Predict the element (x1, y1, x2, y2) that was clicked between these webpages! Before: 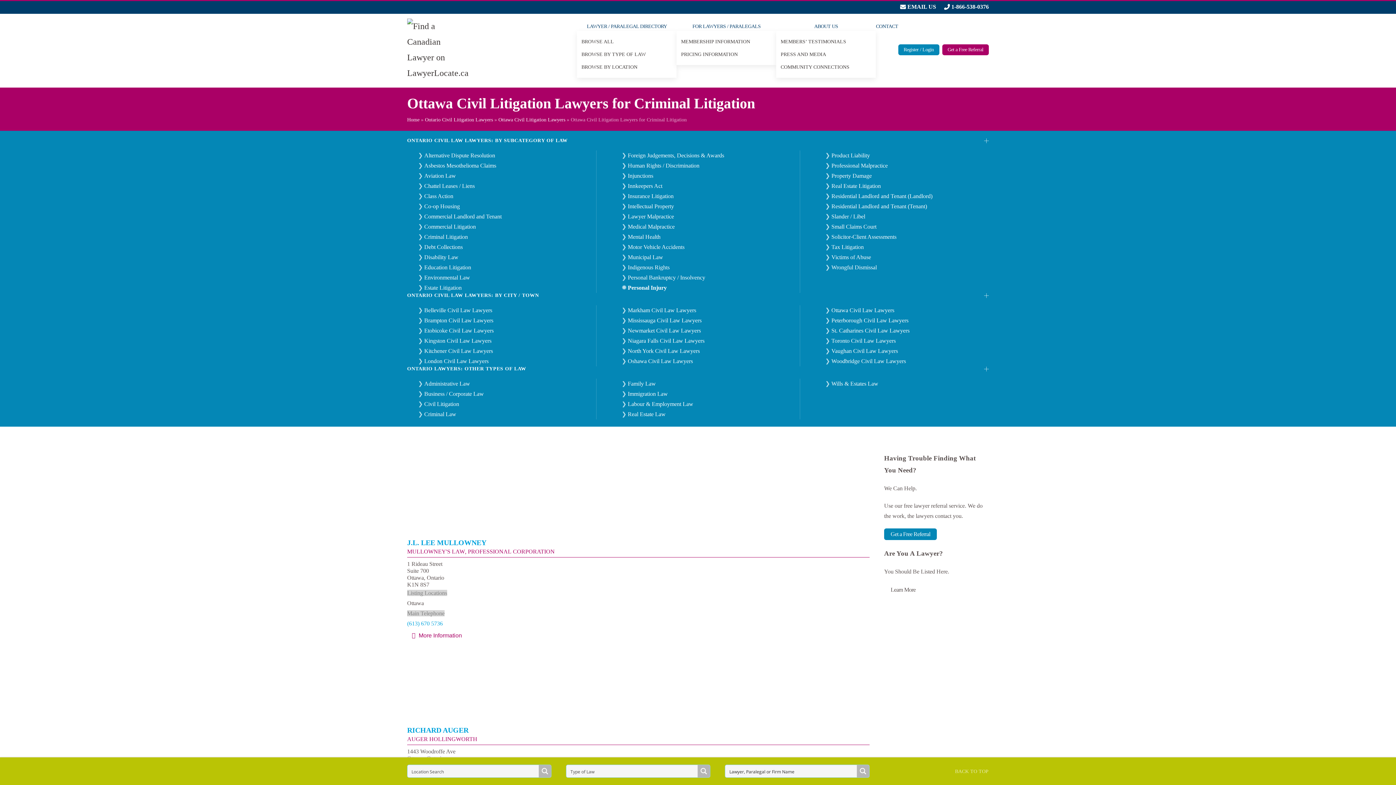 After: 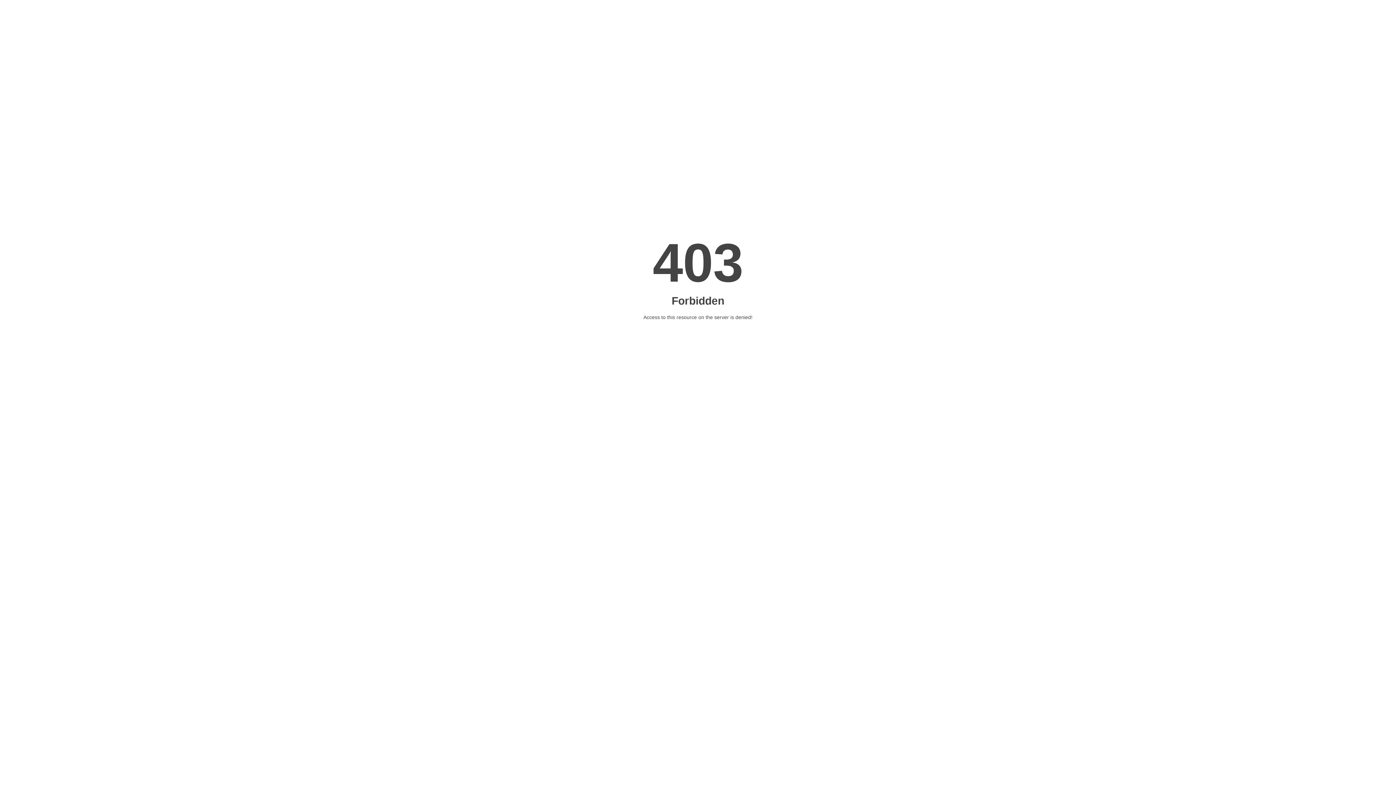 Action: label: Disability Law bbox: (424, 254, 458, 260)